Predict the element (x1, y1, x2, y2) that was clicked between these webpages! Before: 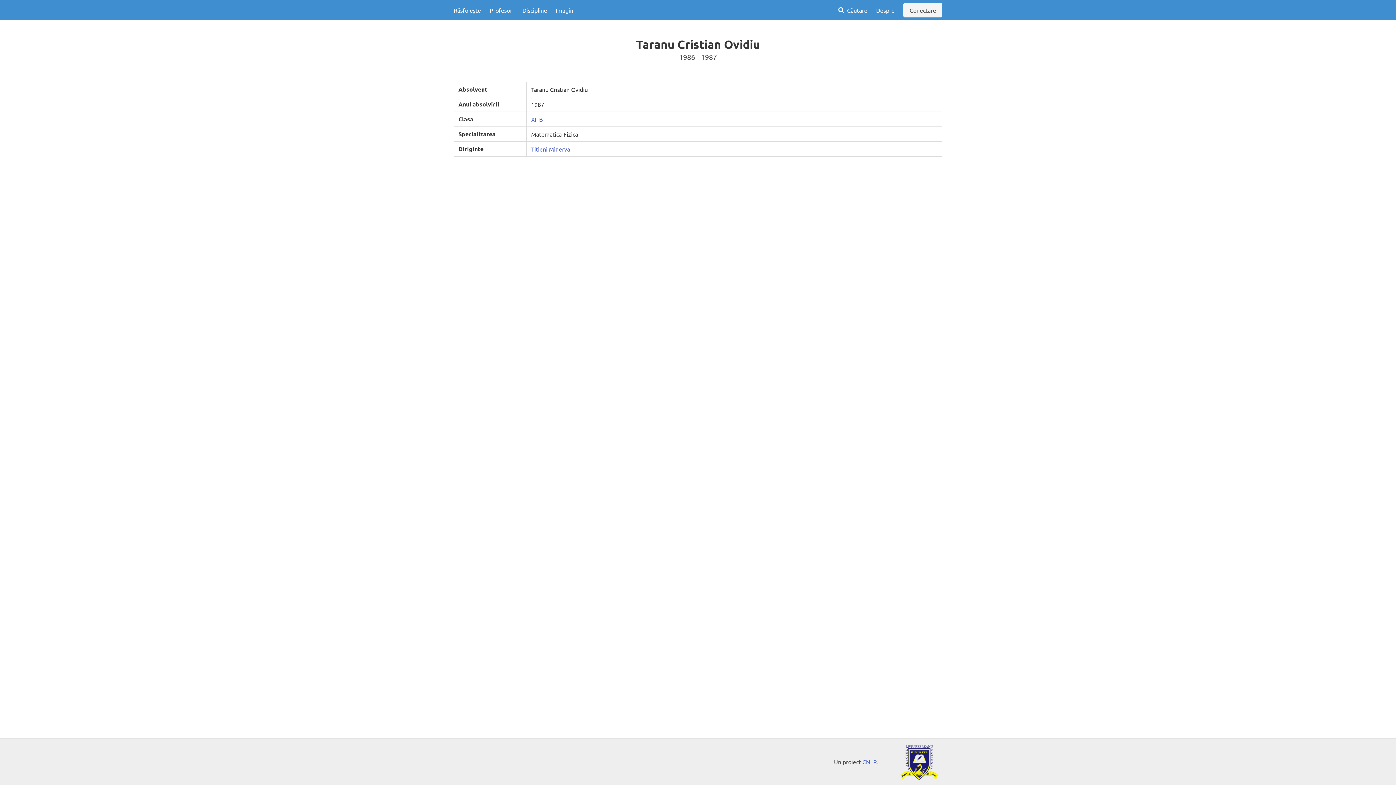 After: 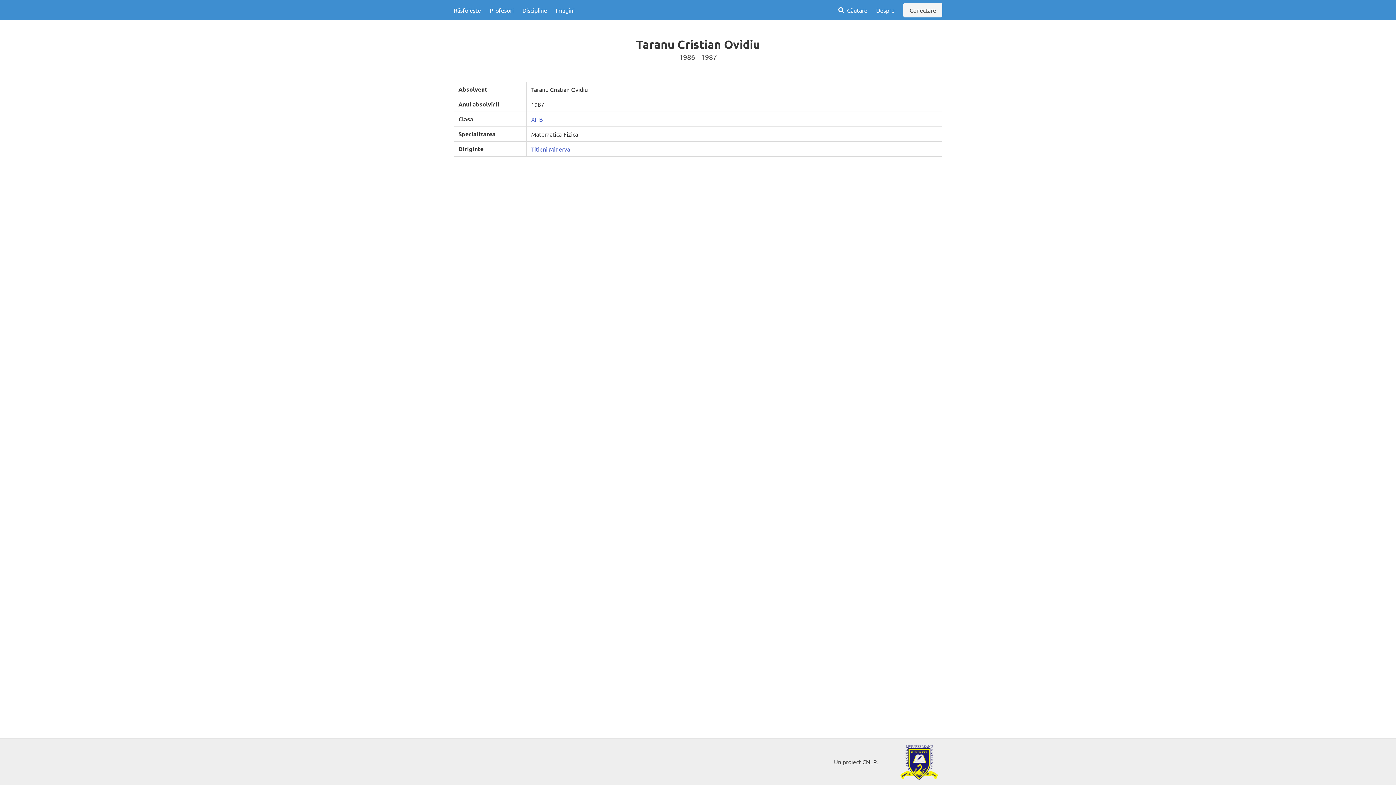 Action: bbox: (862, 758, 877, 765) label: CNLR